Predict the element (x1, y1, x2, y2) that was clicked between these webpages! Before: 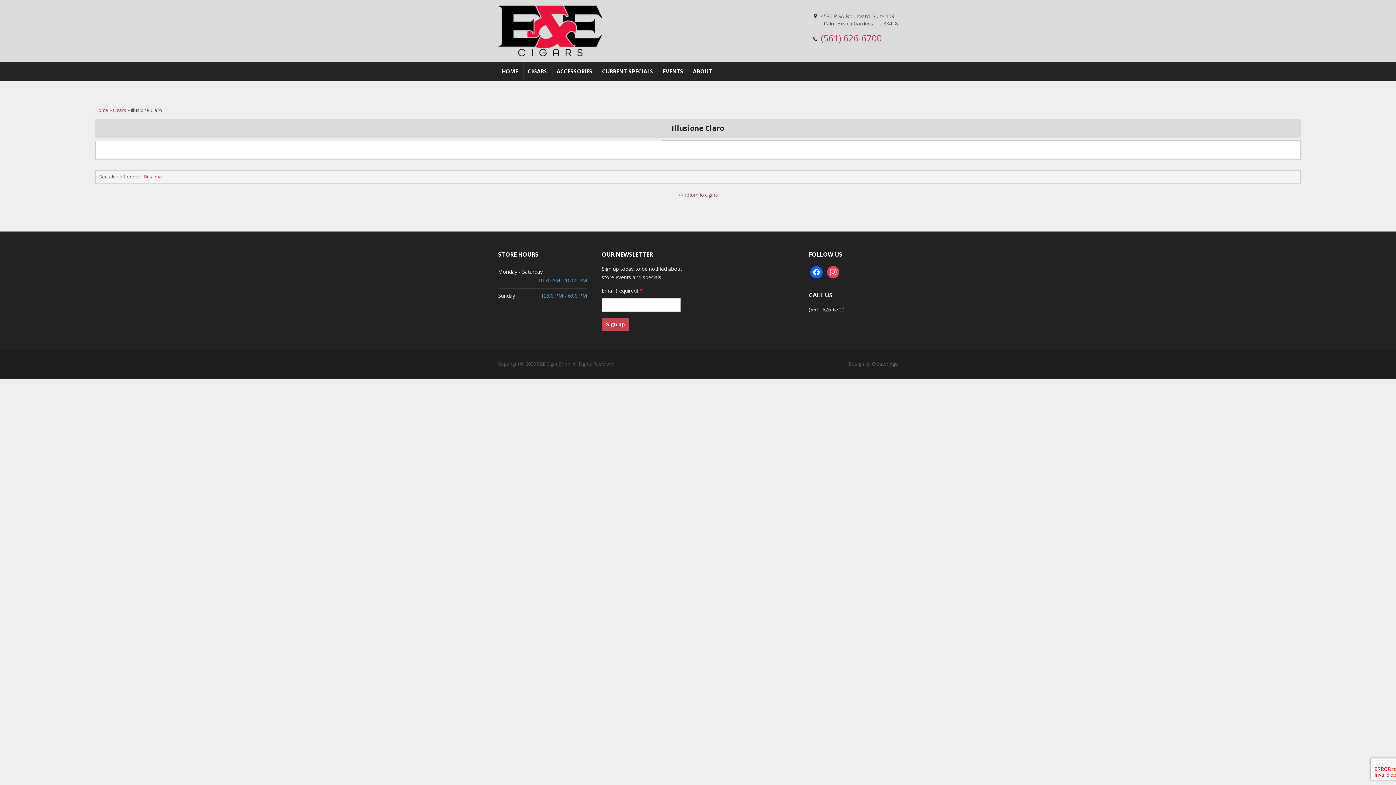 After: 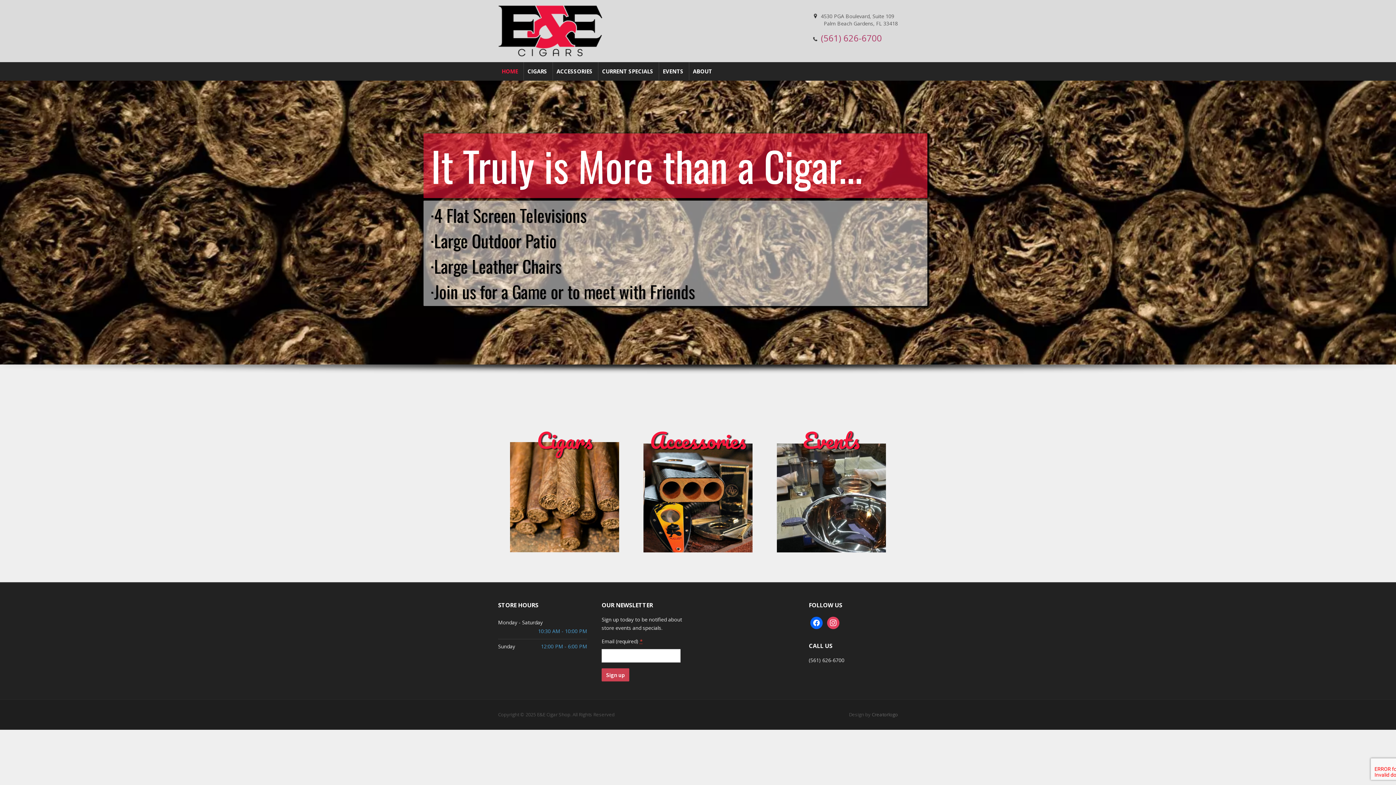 Action: label: HOME bbox: (498, 62, 523, 80)